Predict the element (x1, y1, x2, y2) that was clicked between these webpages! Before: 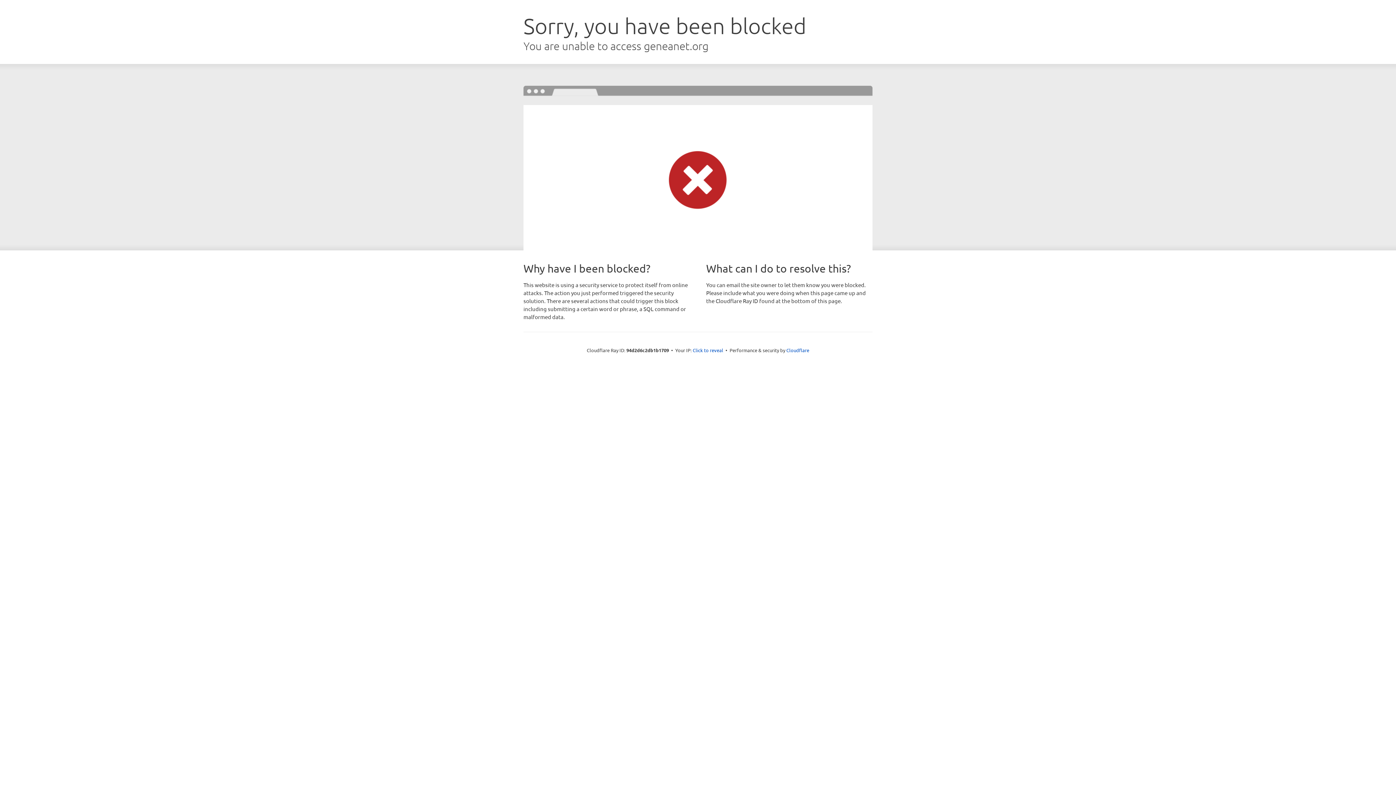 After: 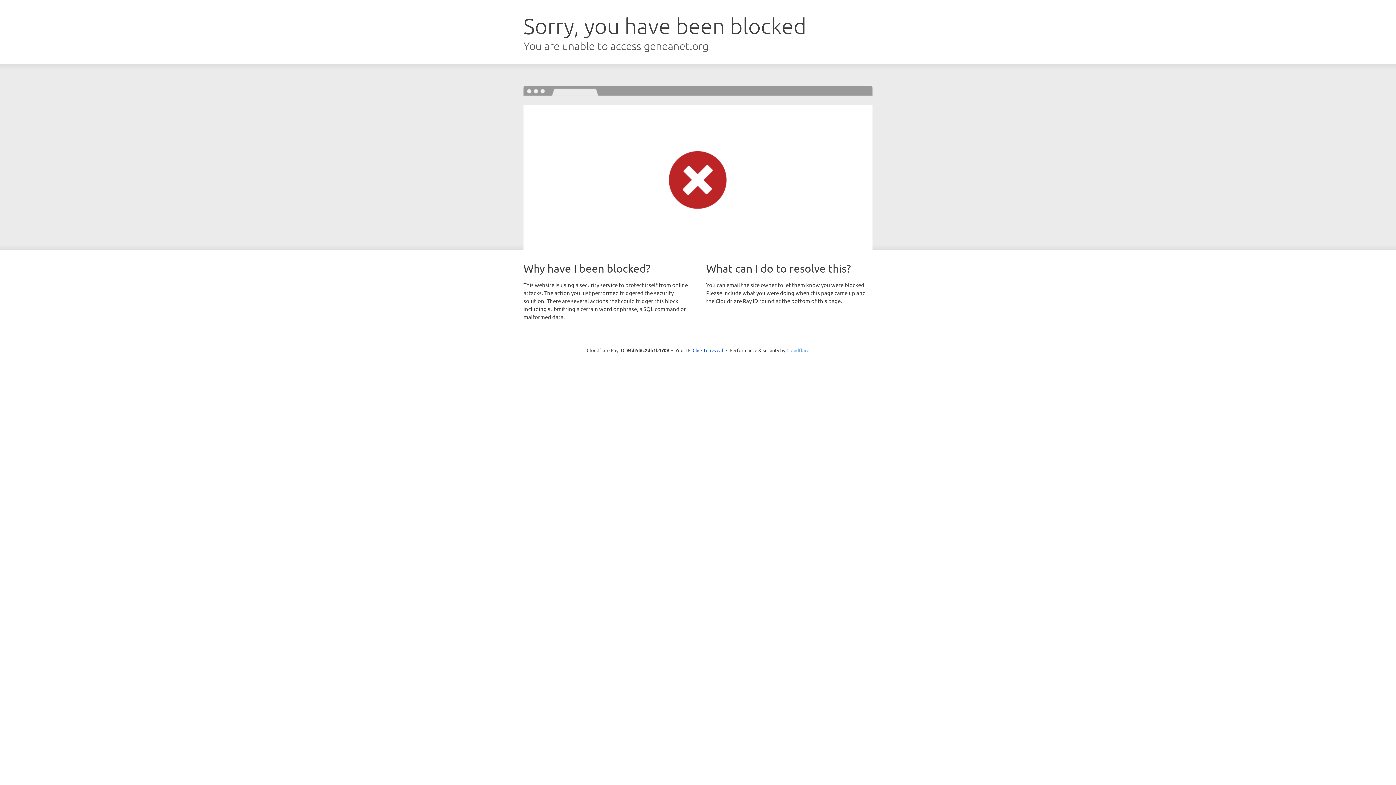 Action: bbox: (786, 347, 809, 353) label: Cloudflare